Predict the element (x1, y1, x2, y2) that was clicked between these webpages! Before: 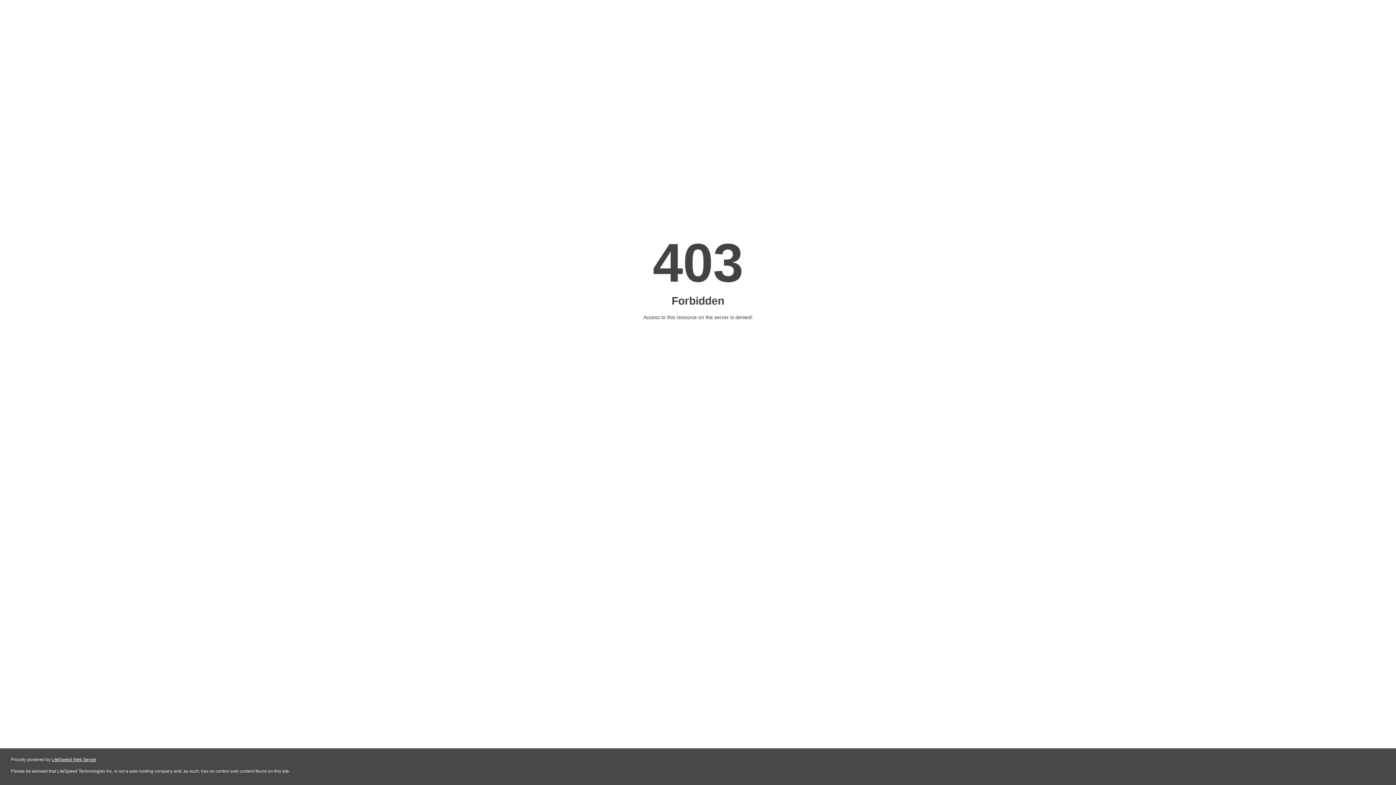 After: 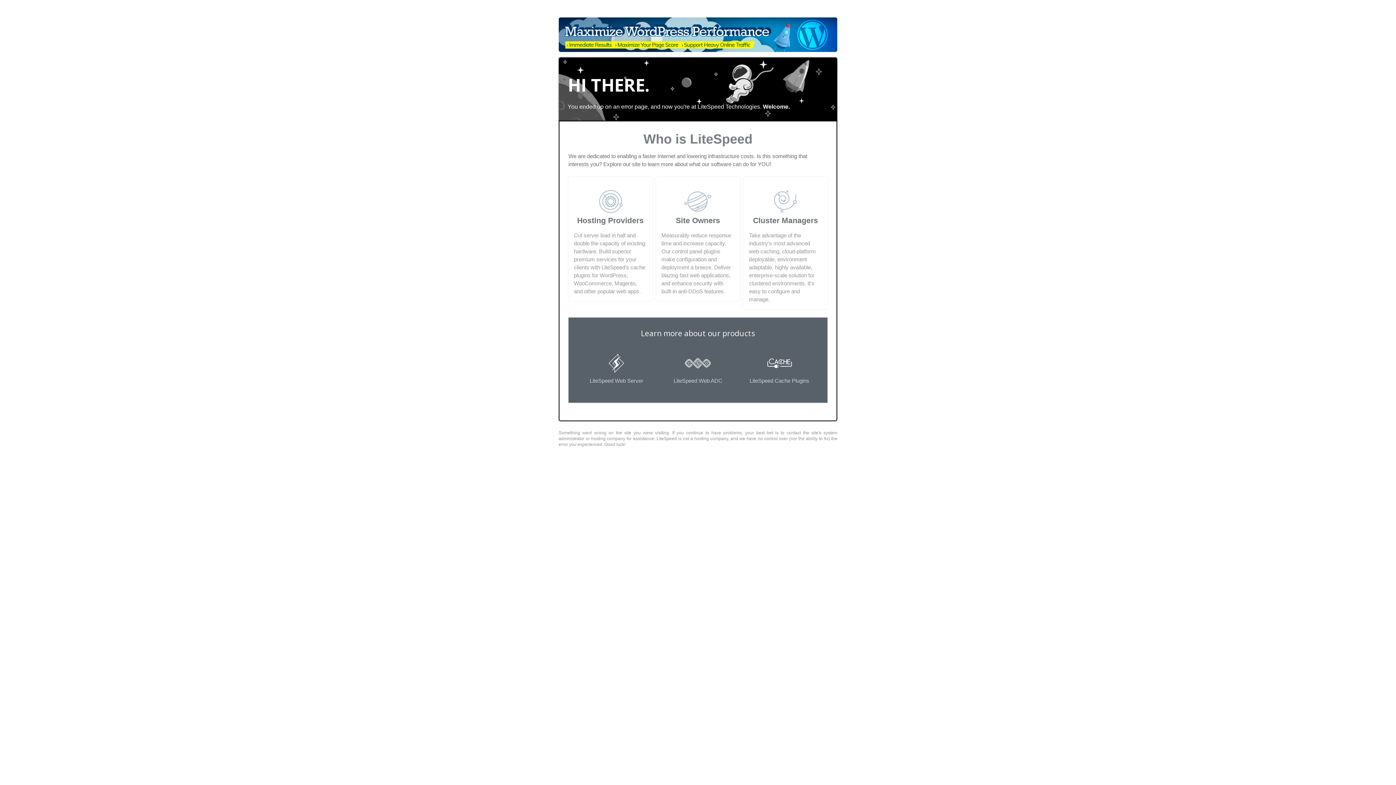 Action: bbox: (51, 757, 96, 762) label: LiteSpeed Web Server